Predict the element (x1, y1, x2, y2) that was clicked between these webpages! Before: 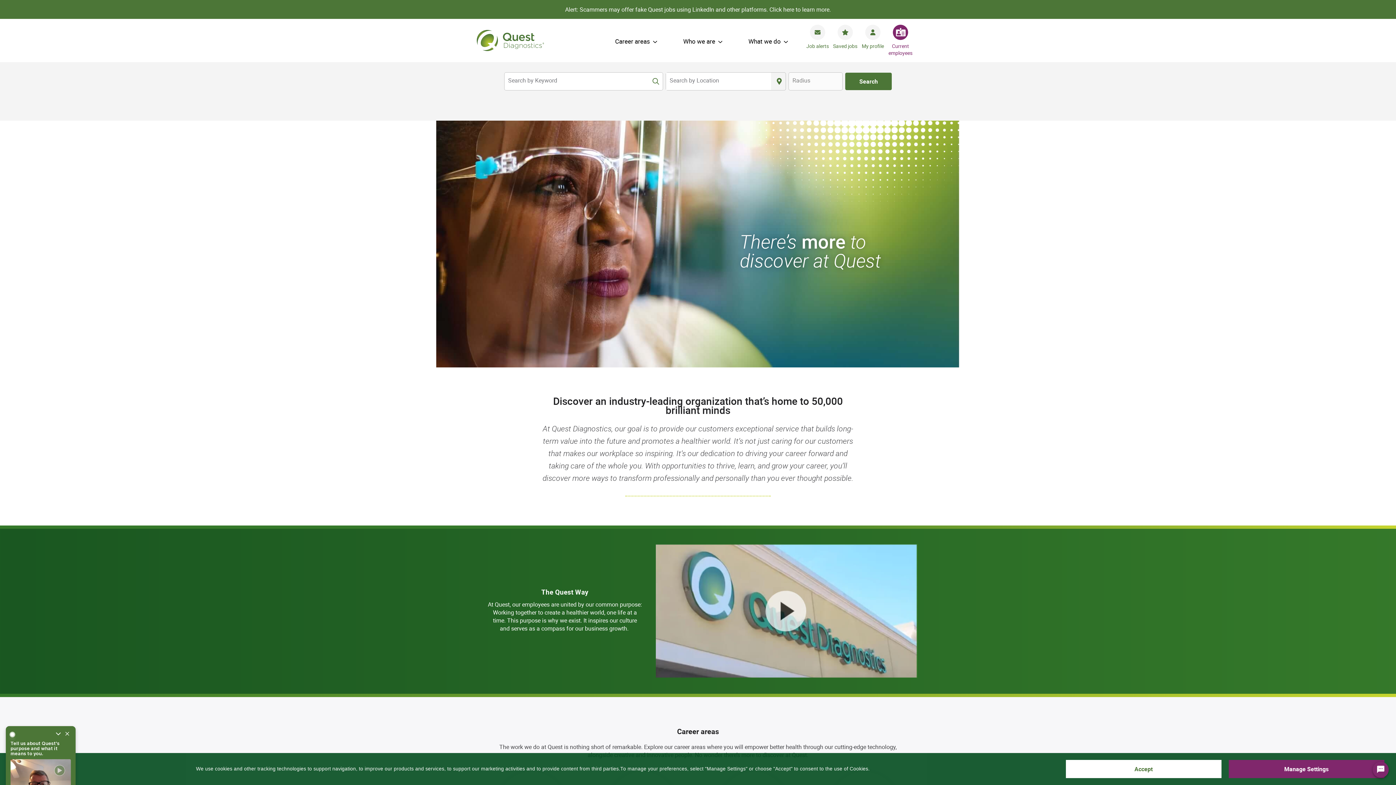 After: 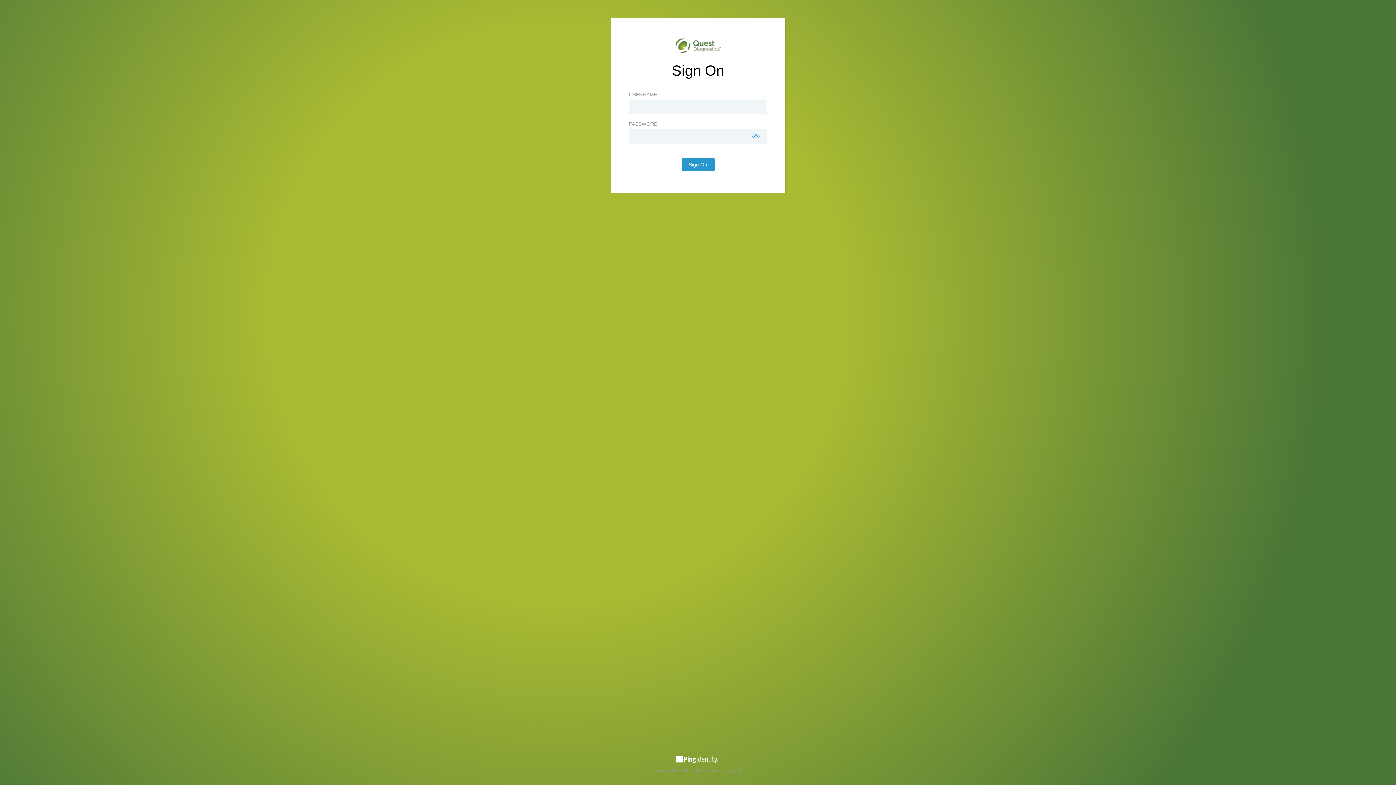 Action: label: Current employees bbox: (887, 24, 913, 56)